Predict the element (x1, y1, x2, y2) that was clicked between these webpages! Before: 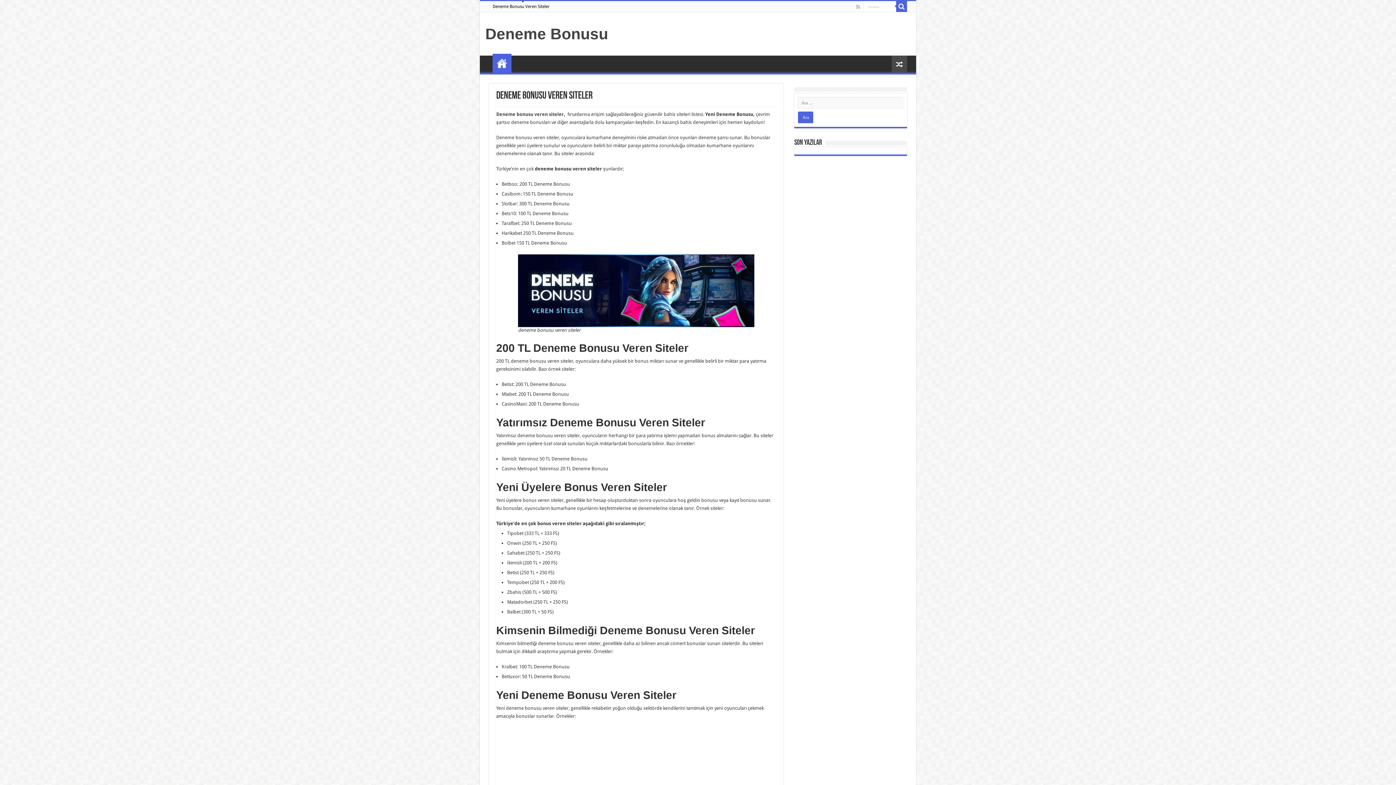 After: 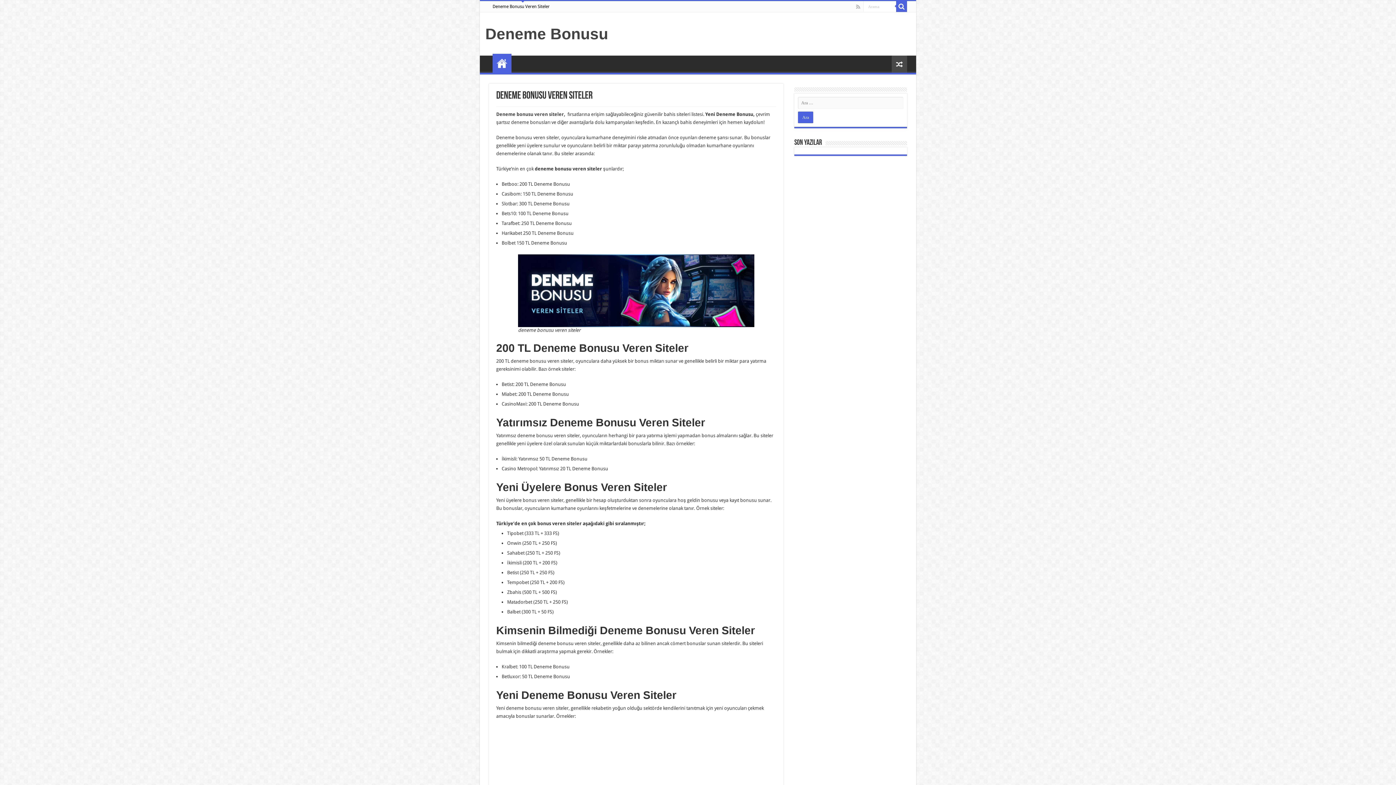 Action: label: Deneme Bonusu Veren Siteler bbox: (492, 53, 511, 72)